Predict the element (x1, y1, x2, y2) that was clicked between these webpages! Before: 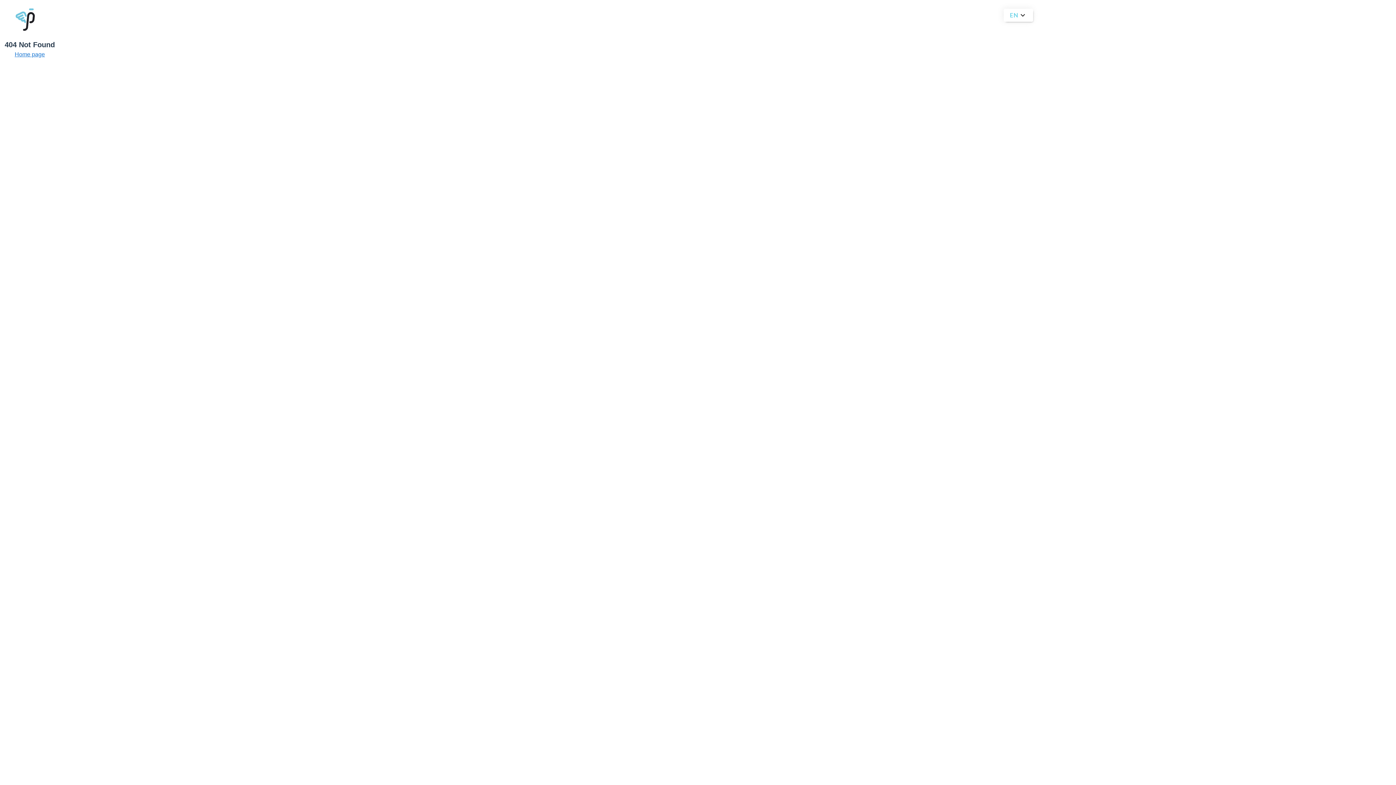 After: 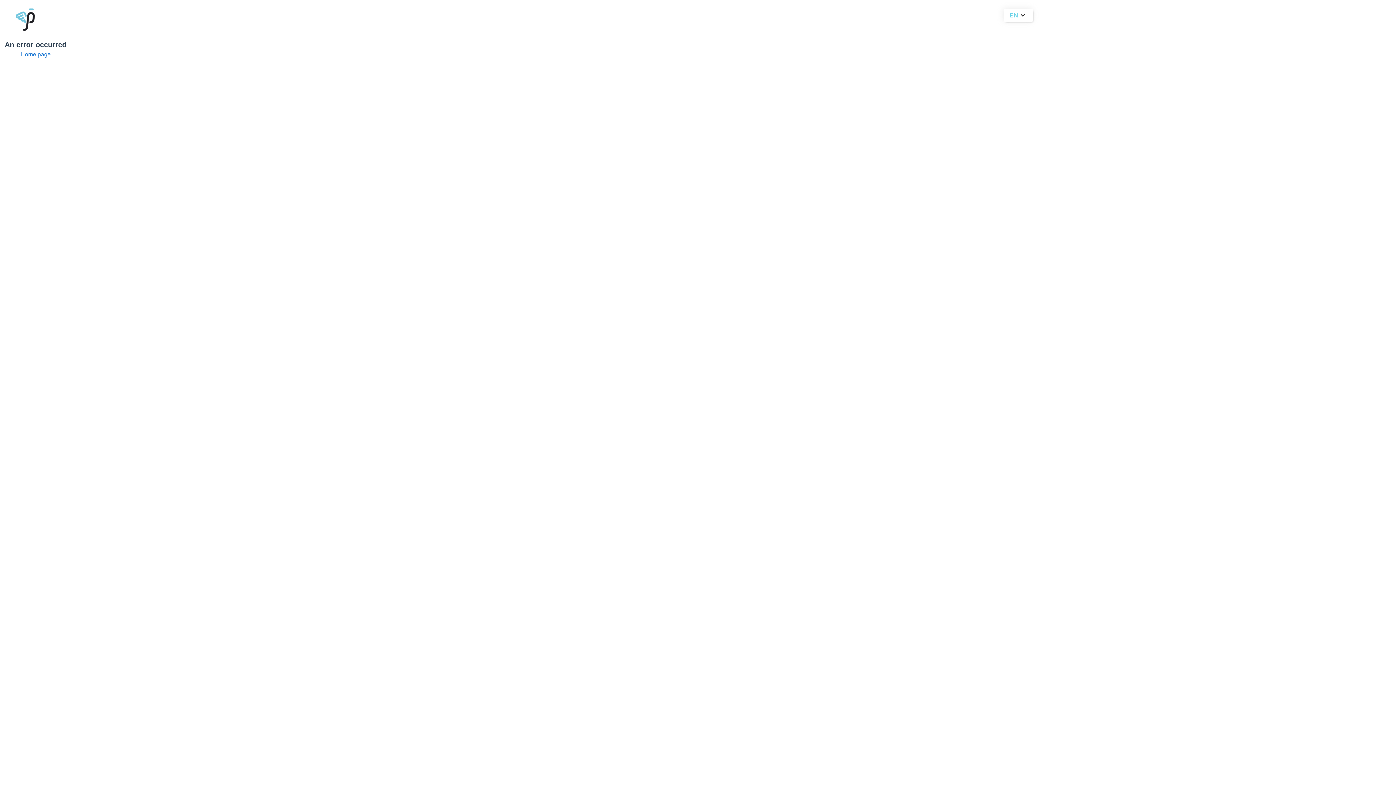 Action: bbox: (4, 50, 54, 58) label: Home page